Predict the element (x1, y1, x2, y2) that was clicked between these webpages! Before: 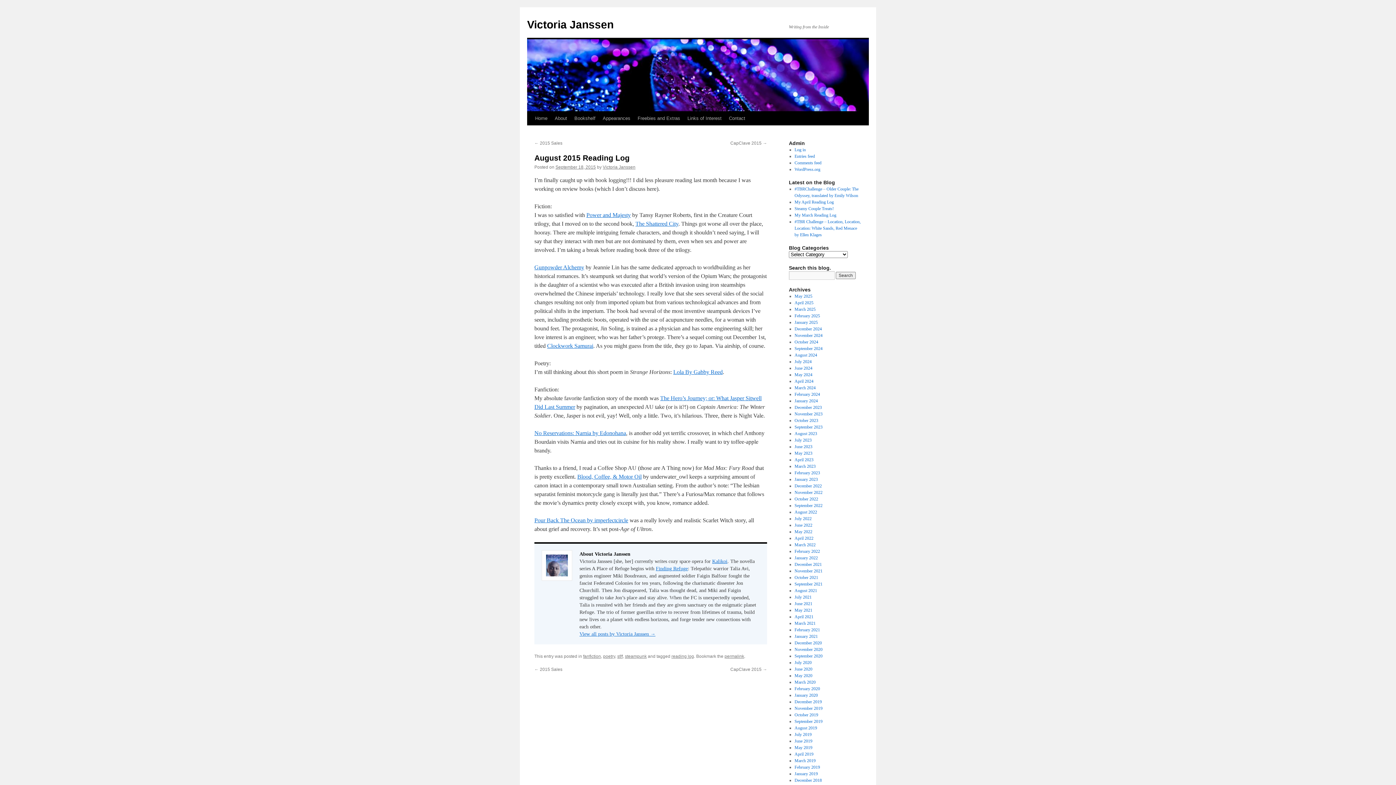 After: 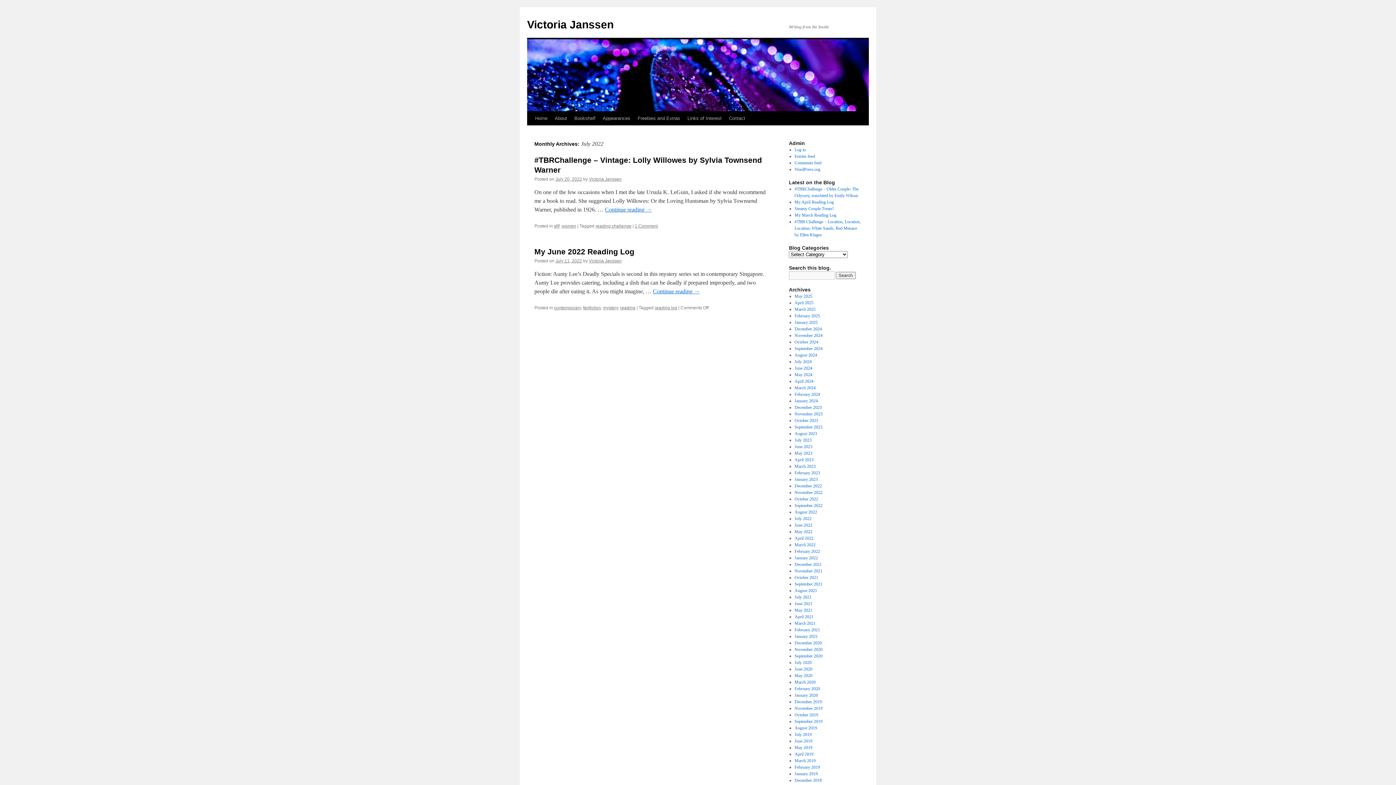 Action: bbox: (794, 516, 811, 521) label: July 2022